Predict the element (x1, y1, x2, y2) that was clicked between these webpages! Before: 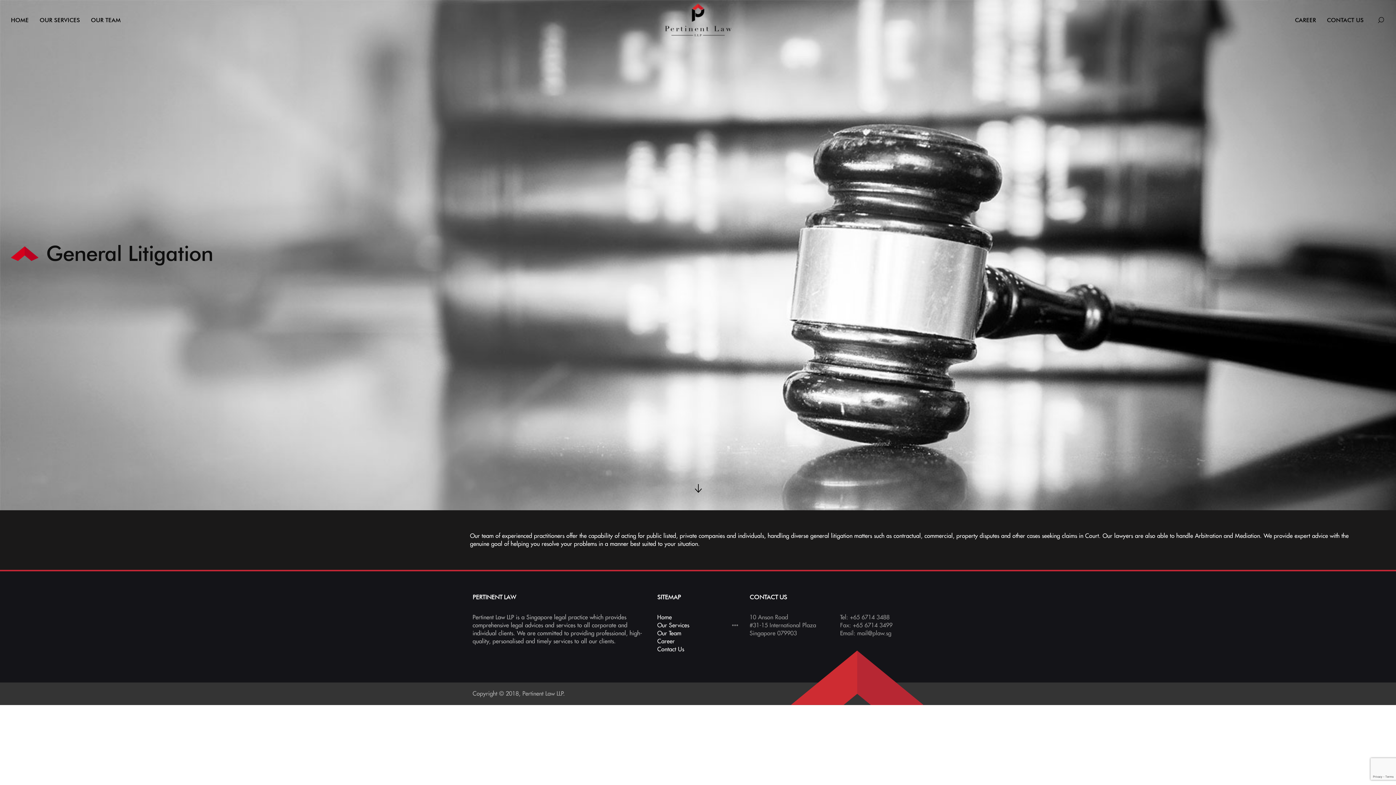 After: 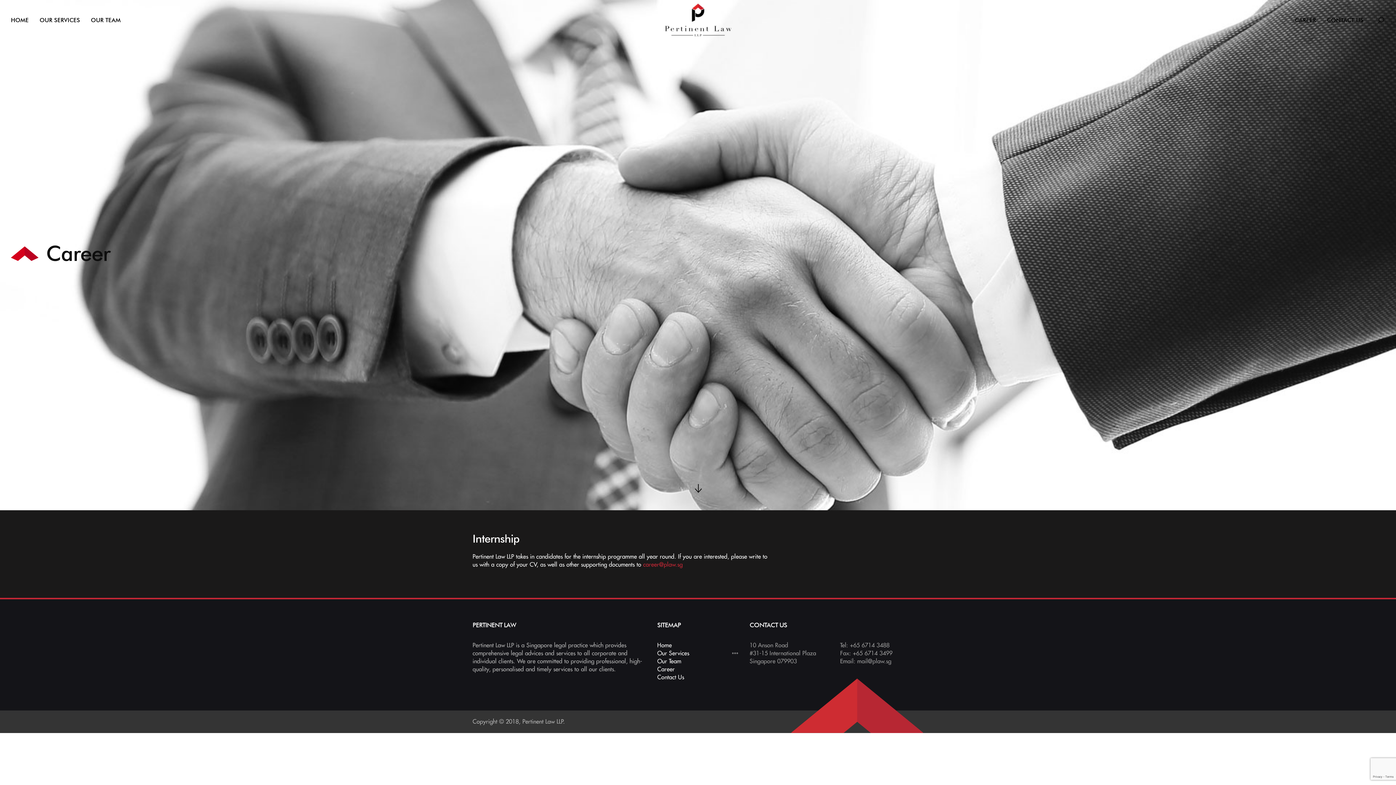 Action: label: Career bbox: (657, 637, 674, 645)